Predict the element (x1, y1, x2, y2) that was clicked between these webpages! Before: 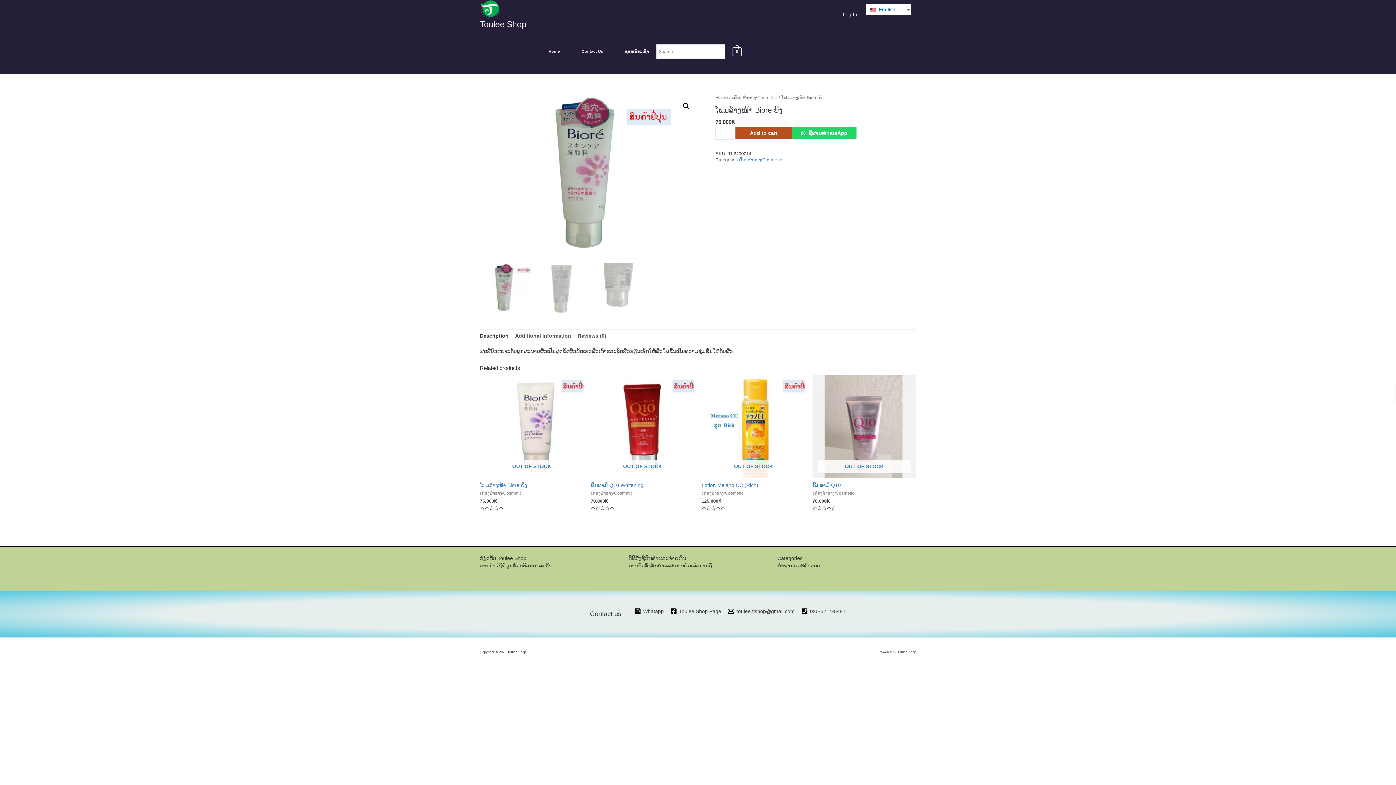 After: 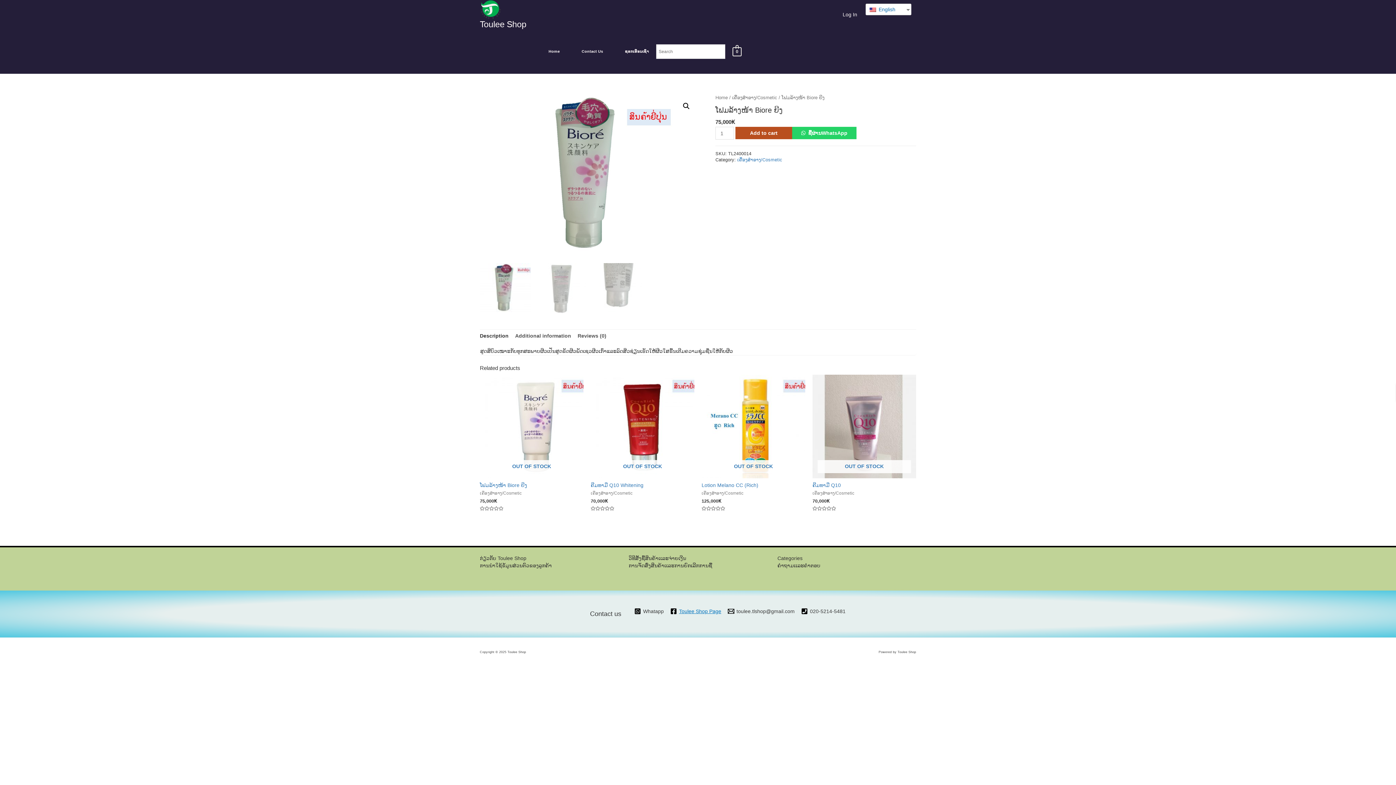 Action: label: Toulee bbox: (669, 607, 722, 615)